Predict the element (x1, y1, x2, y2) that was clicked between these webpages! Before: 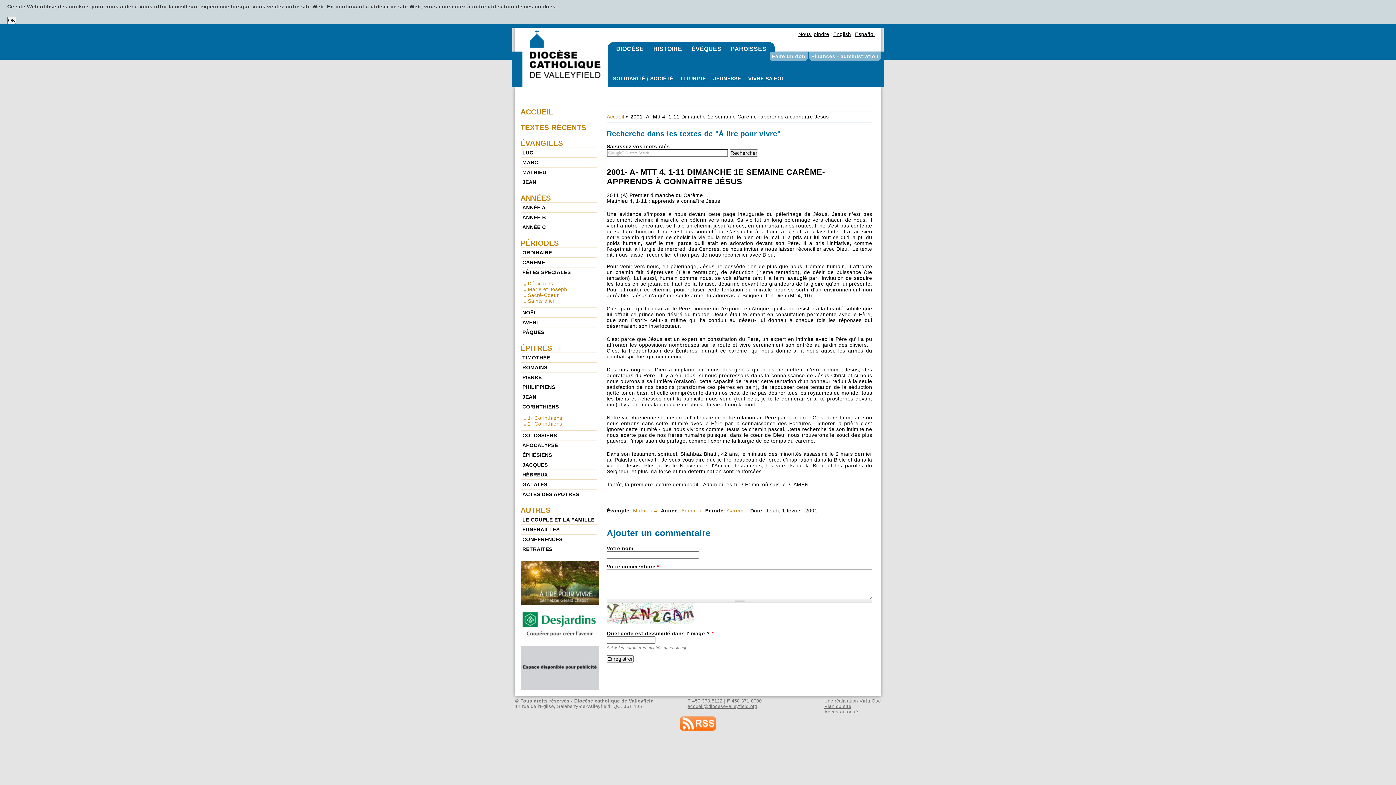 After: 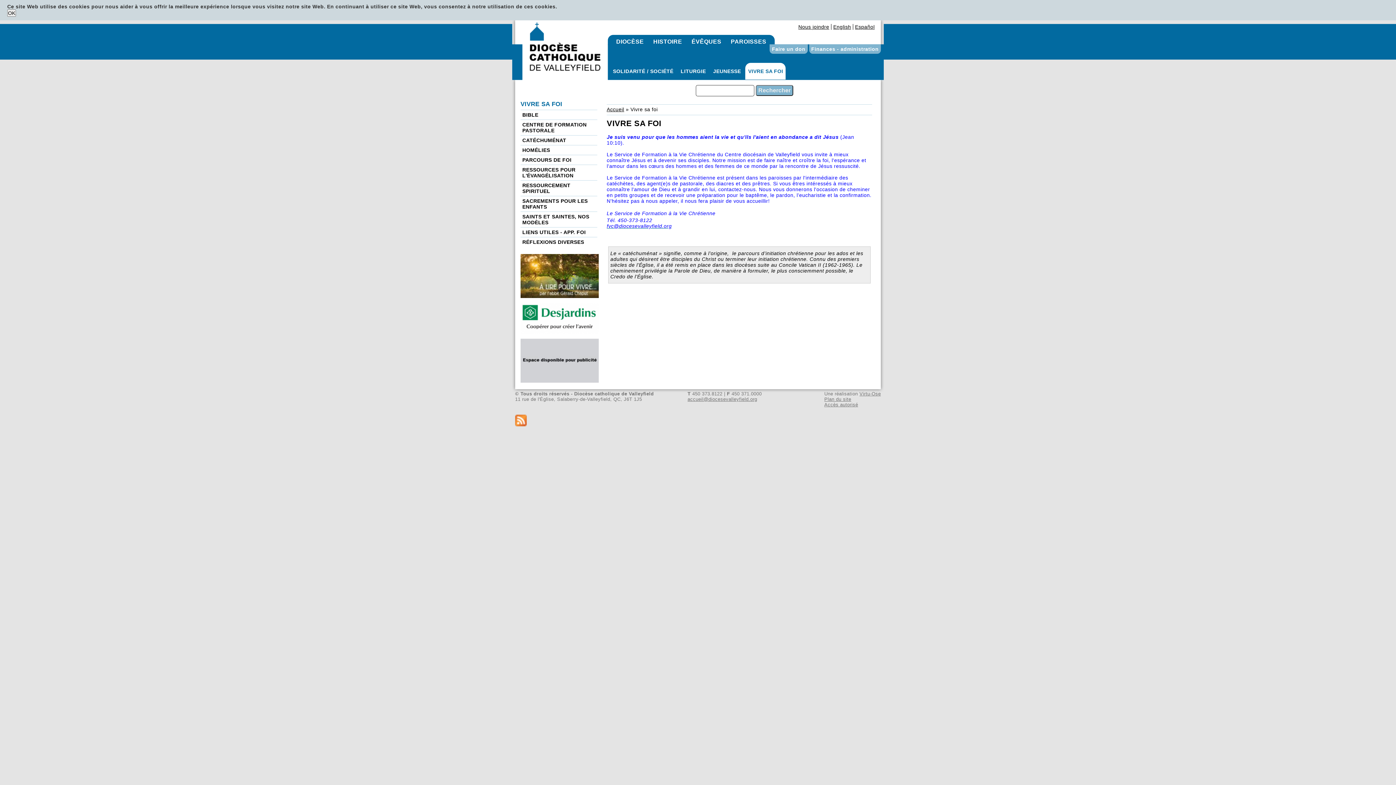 Action: label: VIVRE SA FOI bbox: (745, 70, 785, 86)